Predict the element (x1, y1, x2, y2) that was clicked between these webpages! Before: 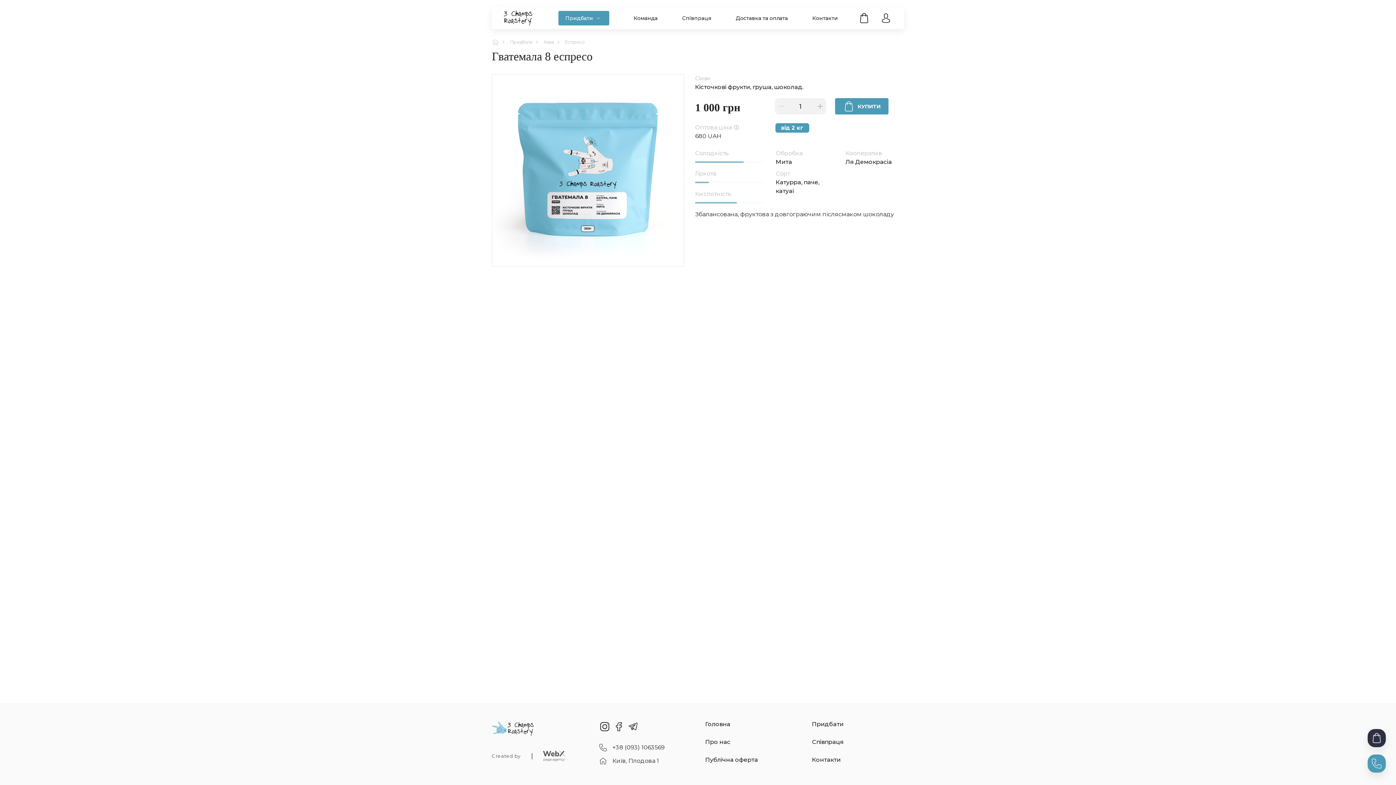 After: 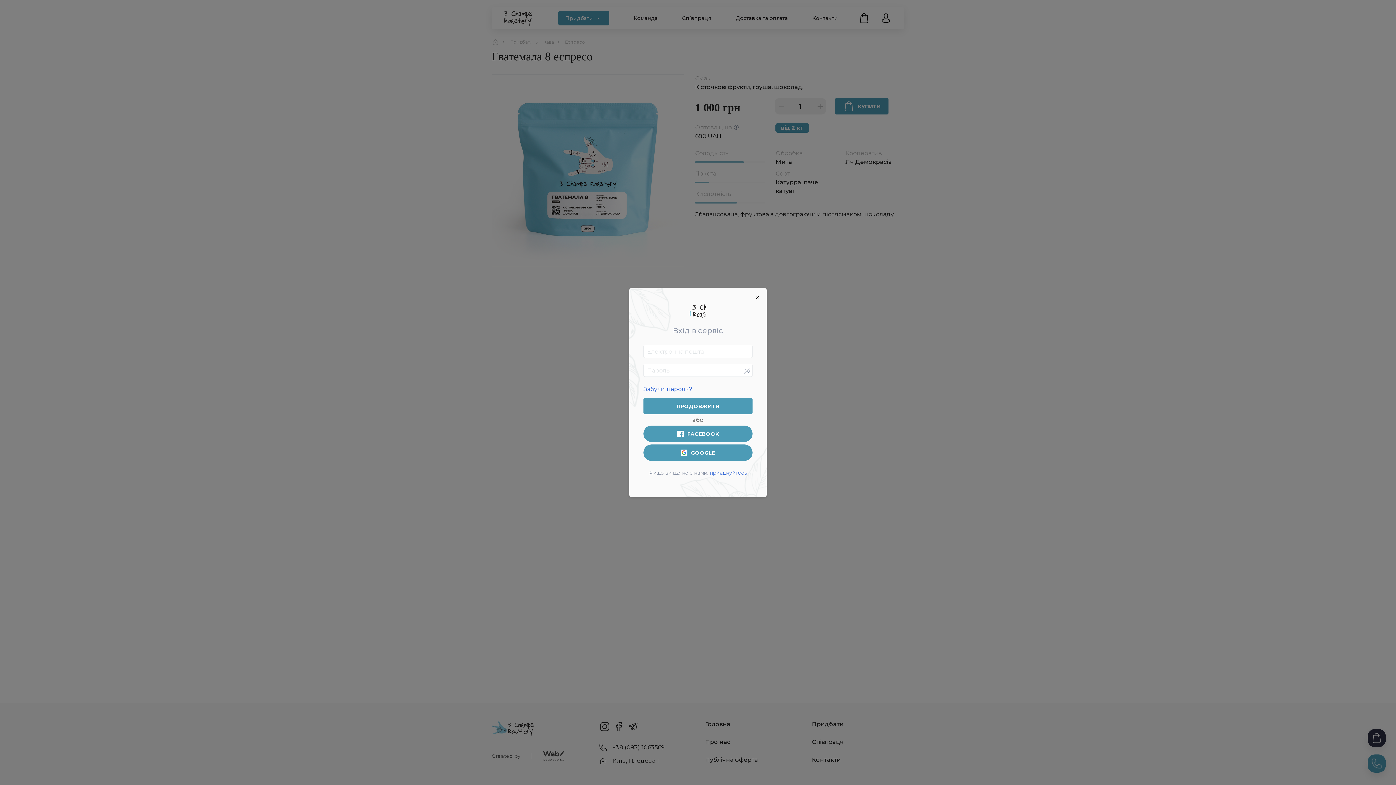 Action: bbox: (878, 10, 893, 25)